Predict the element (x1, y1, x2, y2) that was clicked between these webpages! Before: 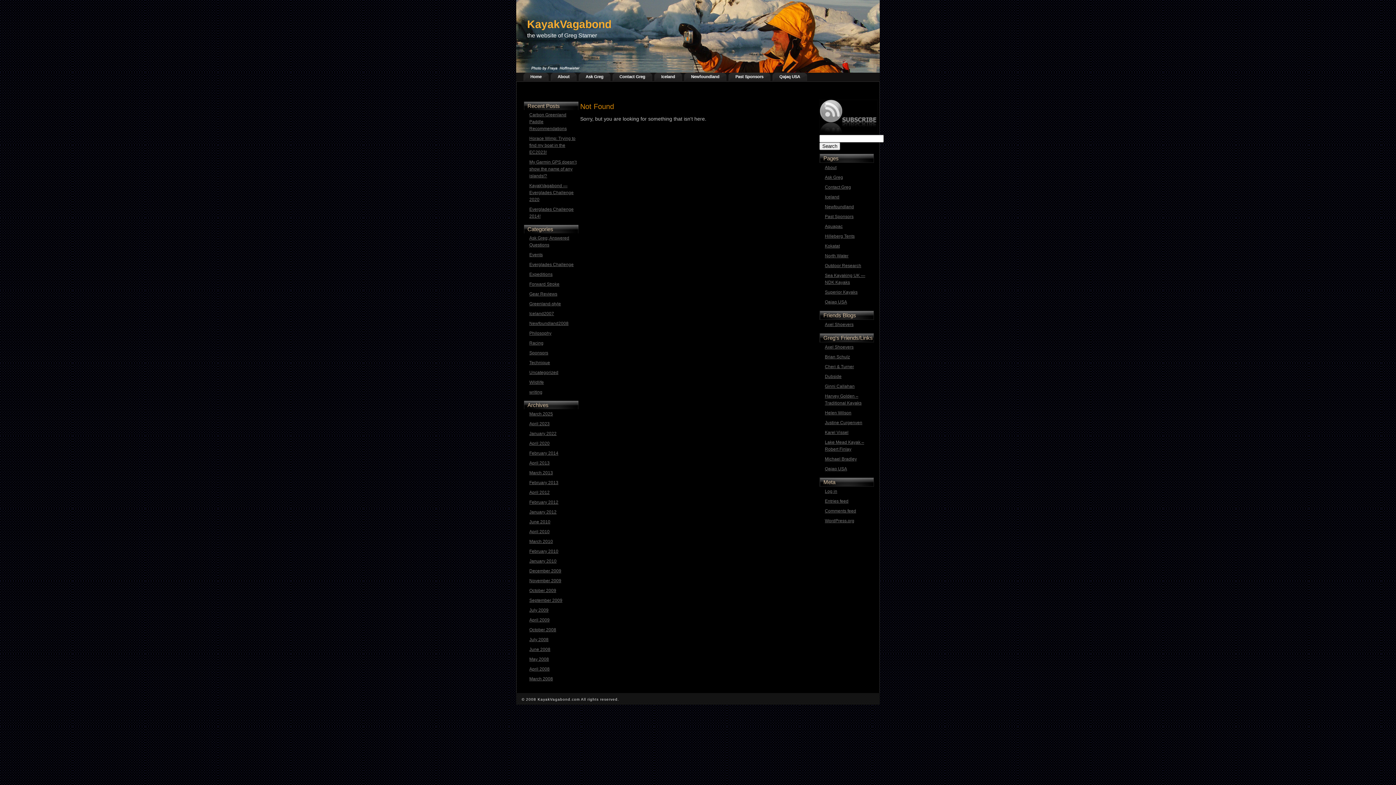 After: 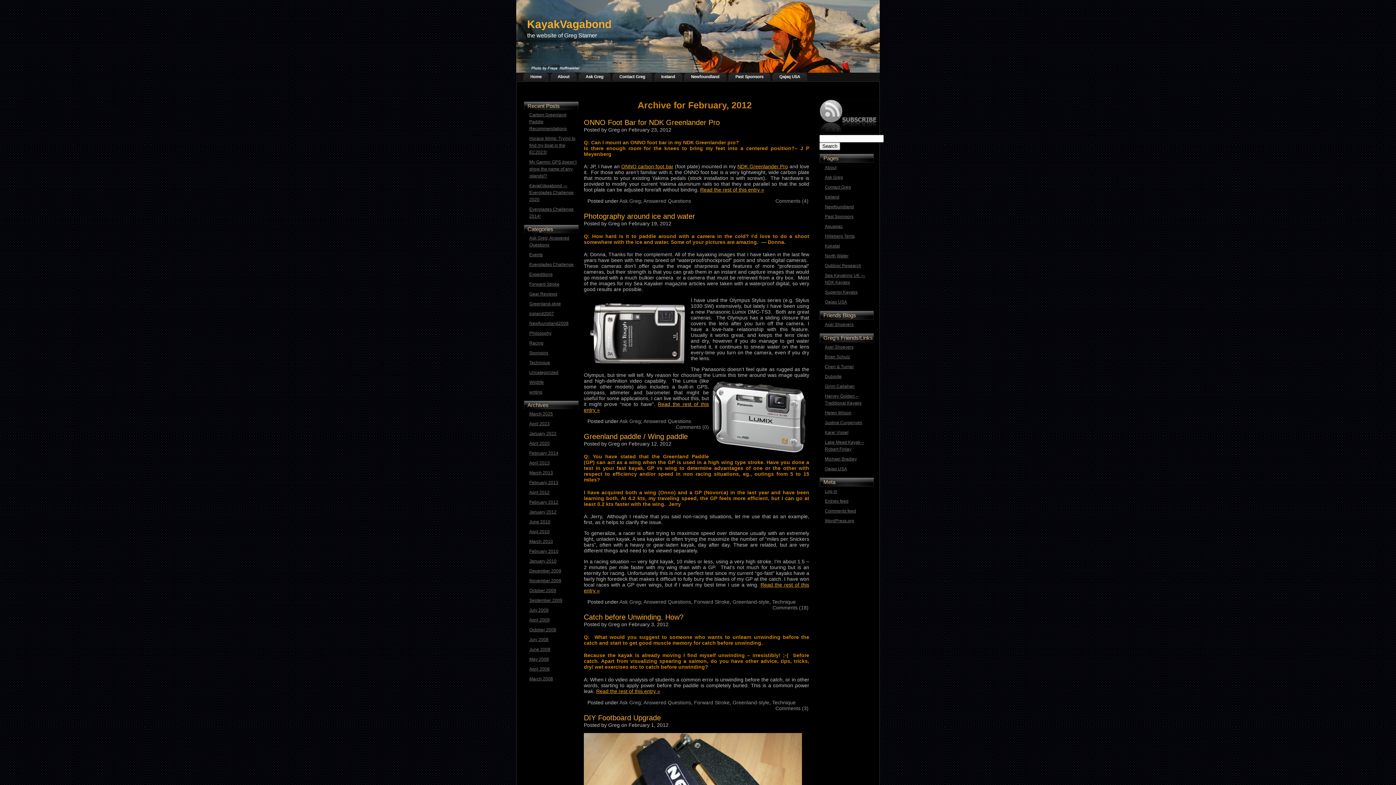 Action: label: February 2012 bbox: (524, 497, 578, 507)